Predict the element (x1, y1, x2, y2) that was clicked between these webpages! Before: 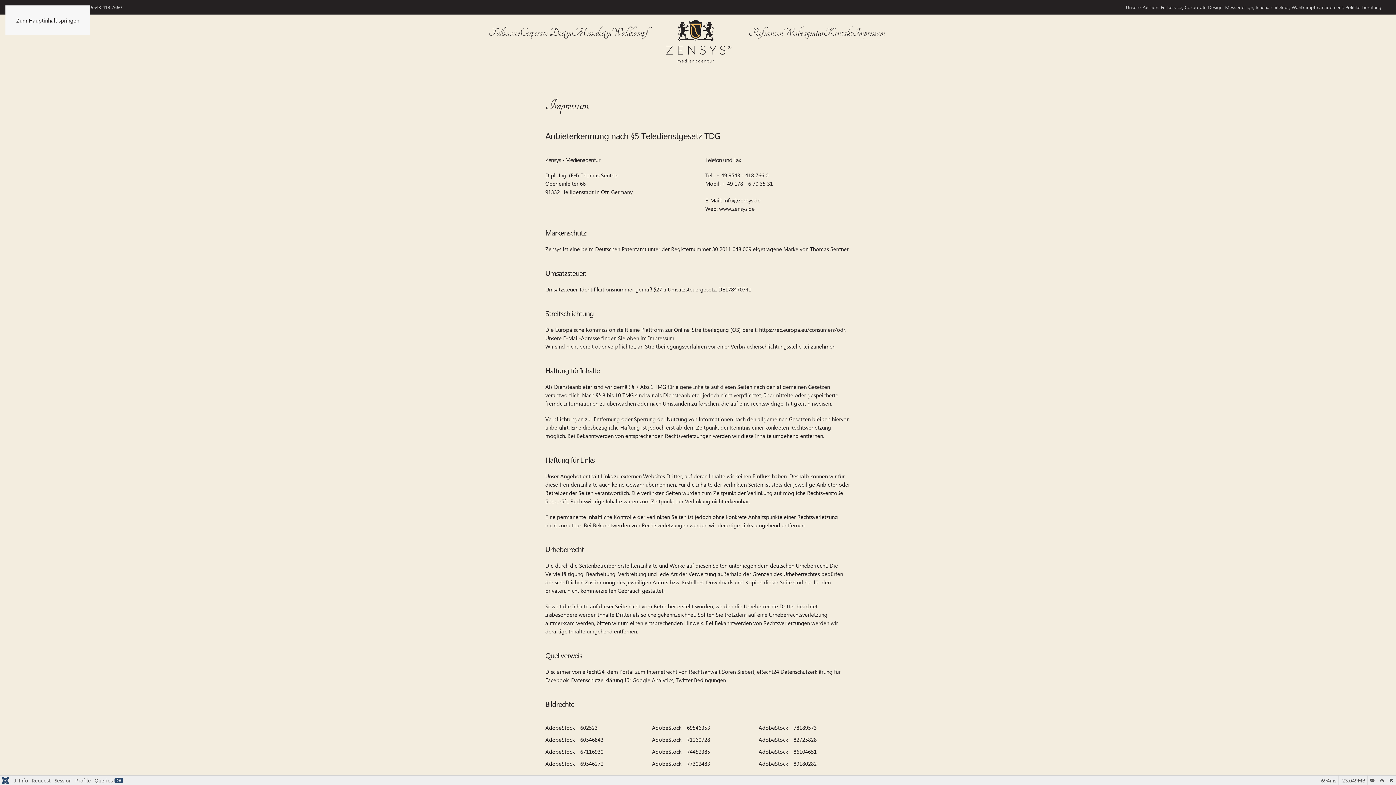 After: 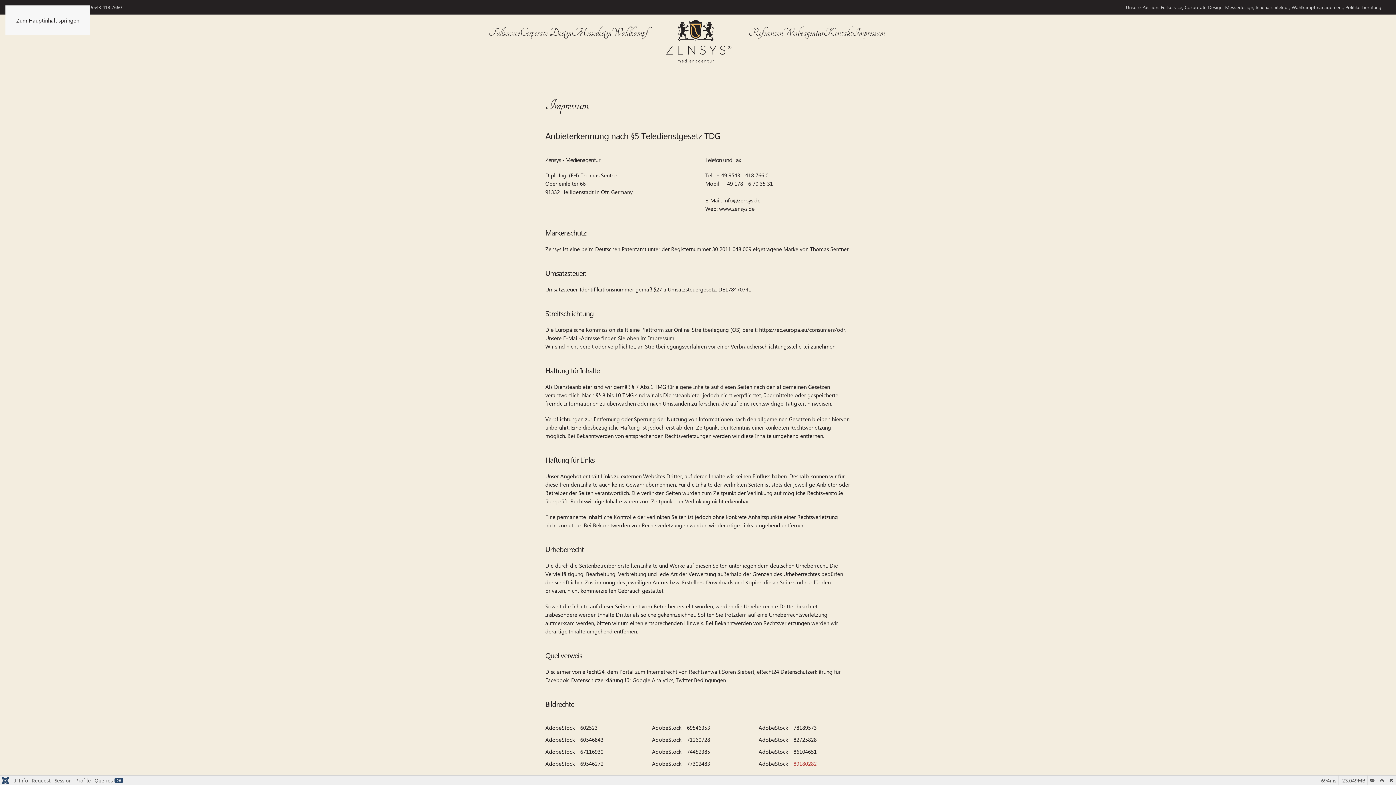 Action: bbox: (793, 760, 816, 767) label: 89180282